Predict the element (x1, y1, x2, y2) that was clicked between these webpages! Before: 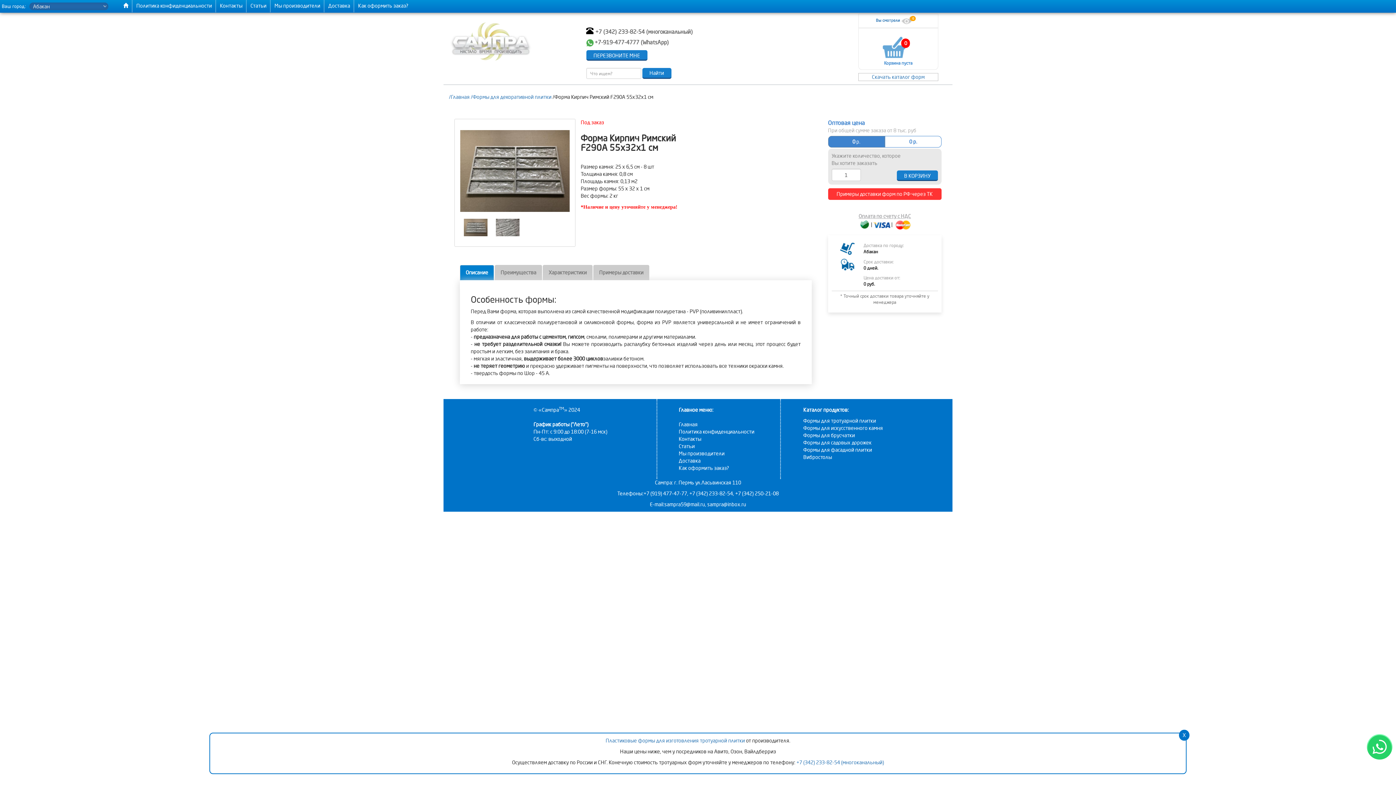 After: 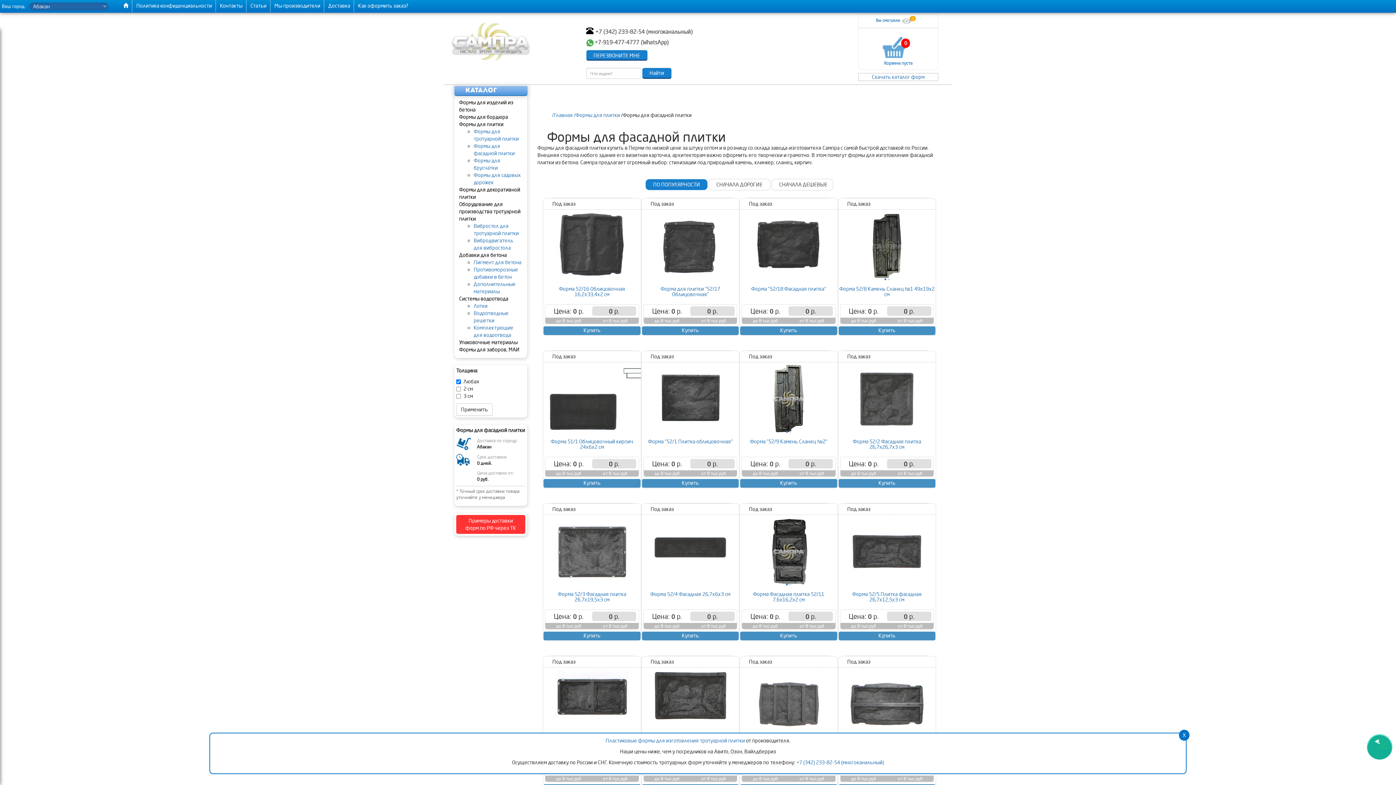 Action: bbox: (803, 447, 872, 453) label: Формы для фасадной плитки